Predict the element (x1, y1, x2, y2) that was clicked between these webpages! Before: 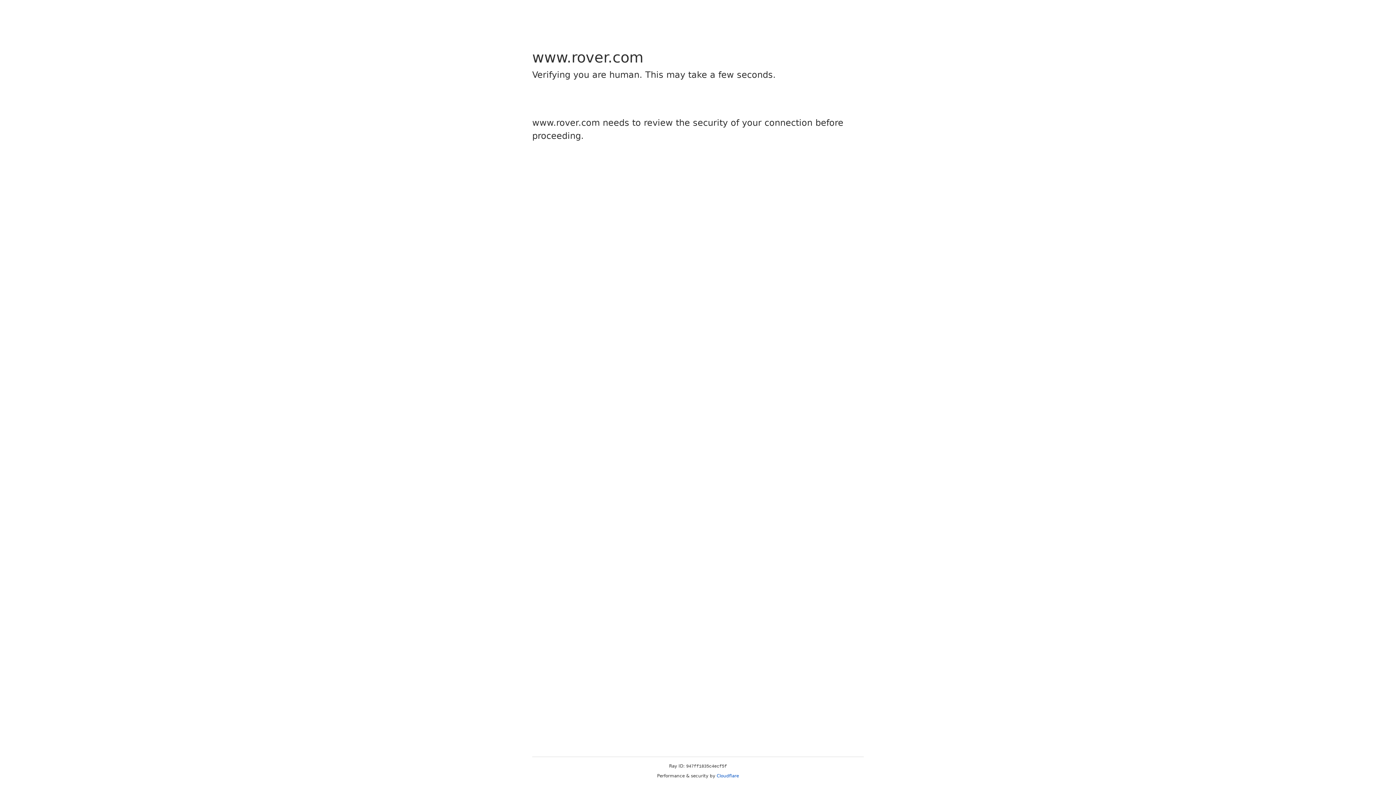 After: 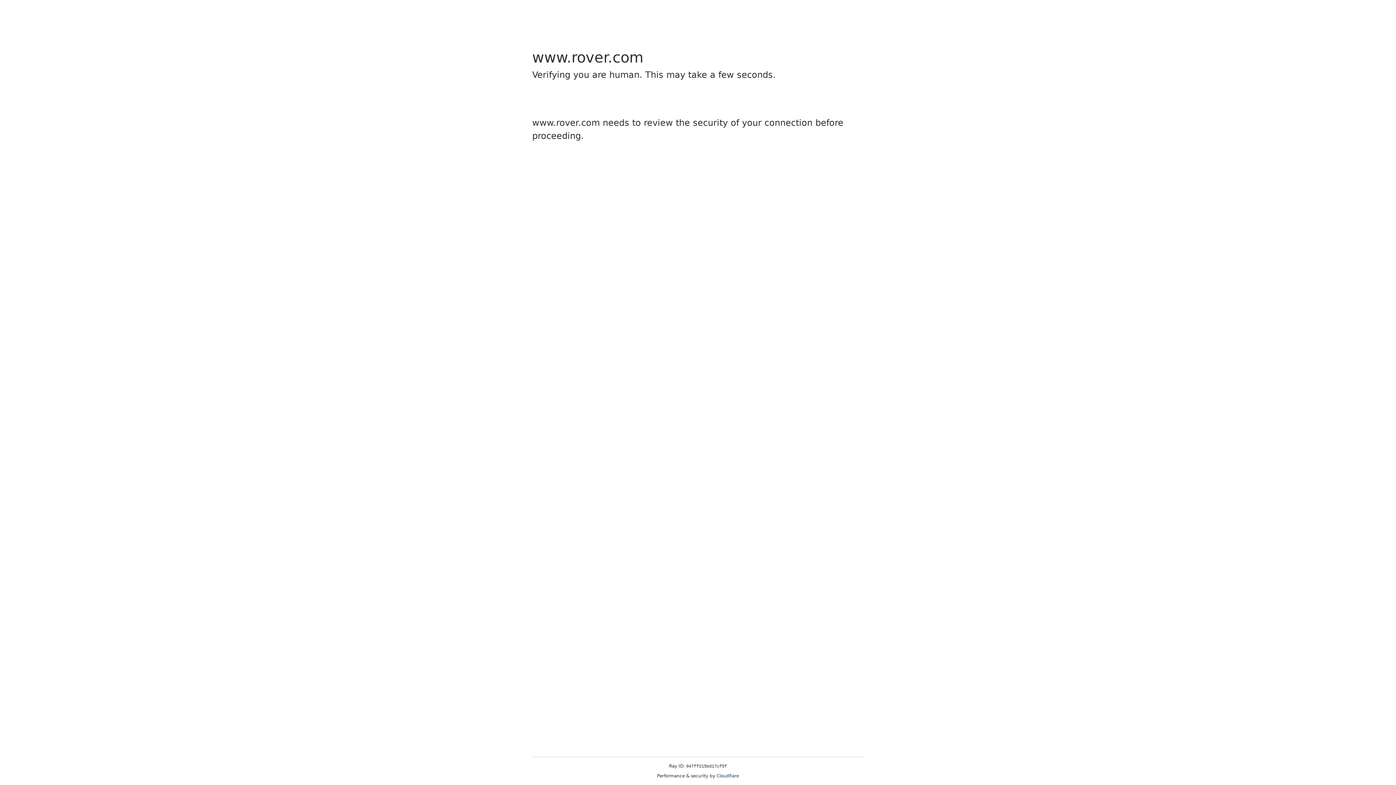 Action: bbox: (716, 773, 739, 778) label: Cloudflare